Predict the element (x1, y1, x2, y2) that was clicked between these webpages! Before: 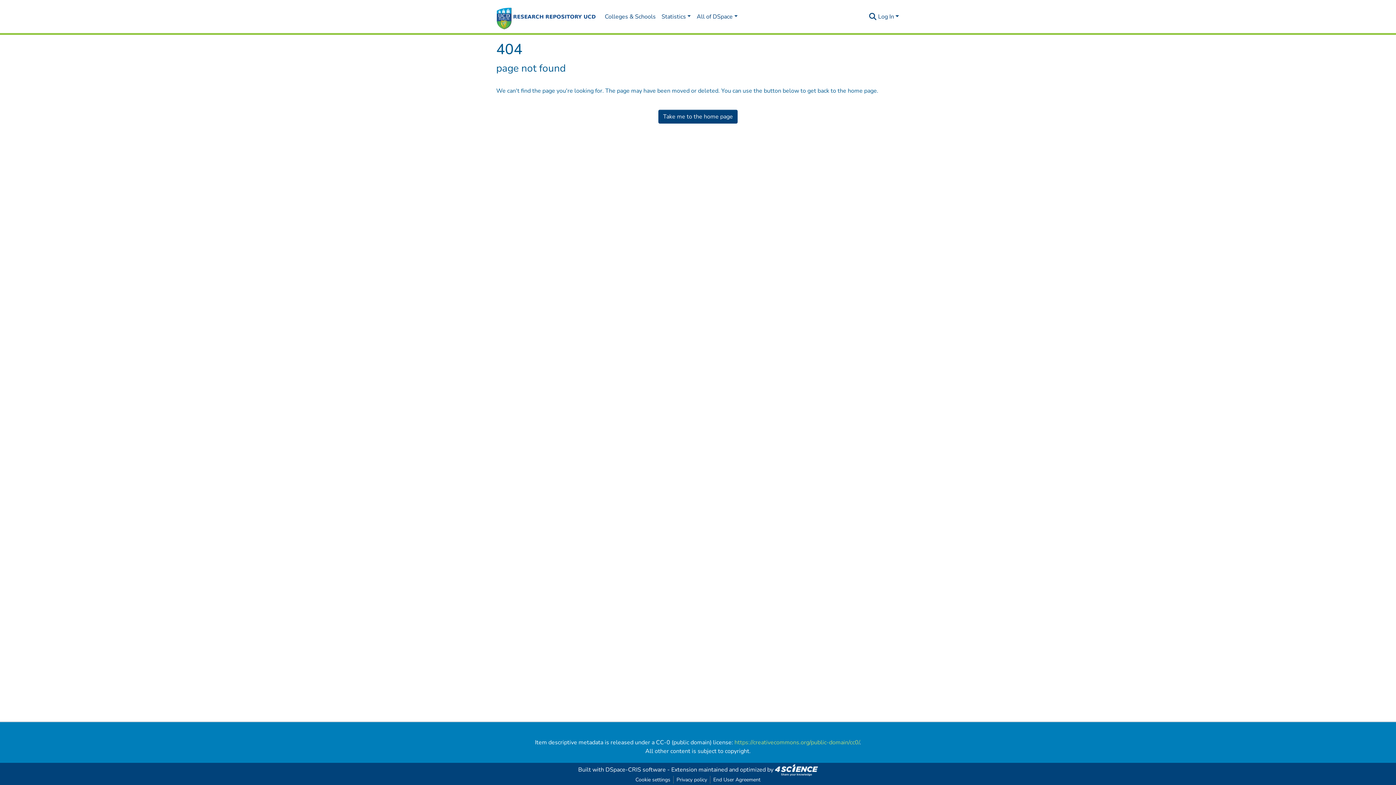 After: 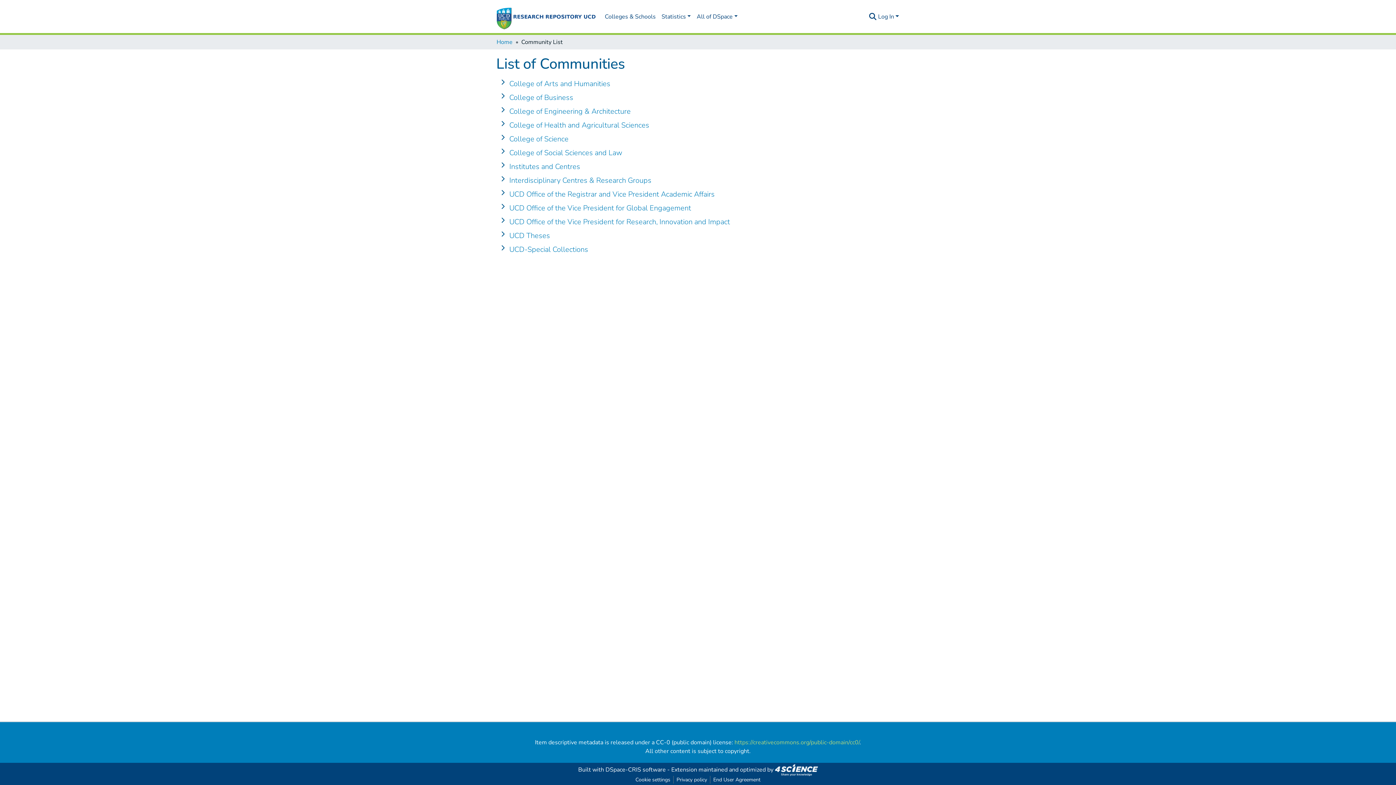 Action: label: Colleges & Schools bbox: (602, 9, 658, 24)